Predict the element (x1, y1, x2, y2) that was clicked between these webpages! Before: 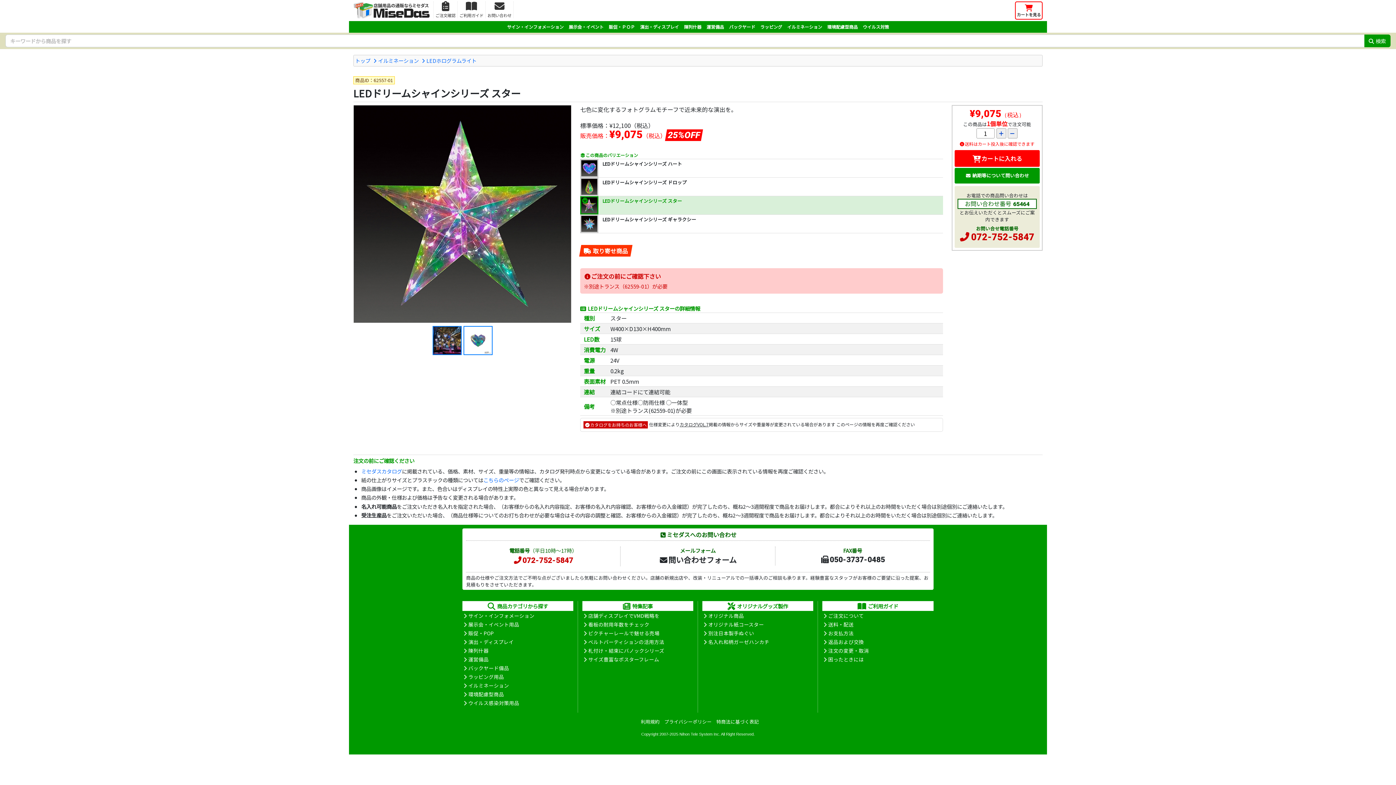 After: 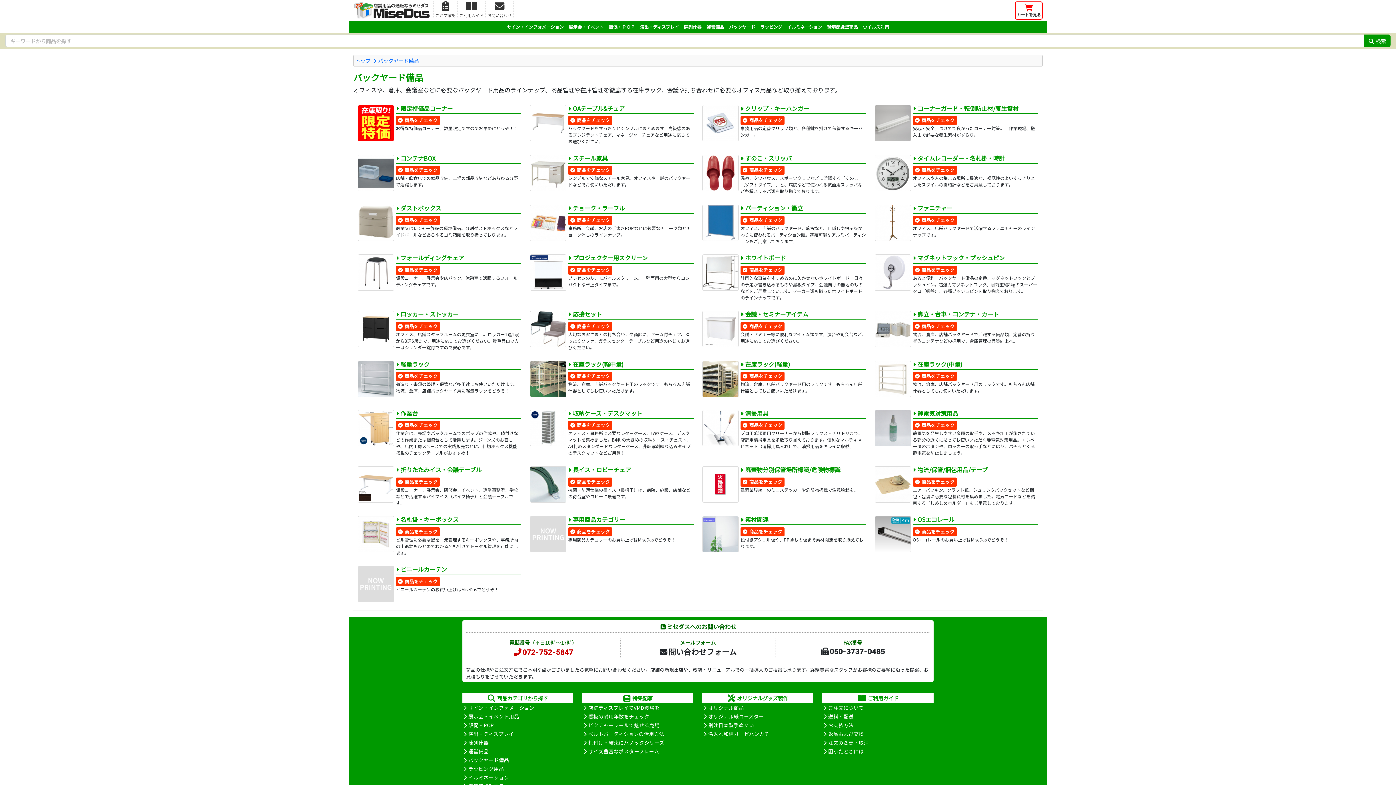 Action: label: バックヤード備品 bbox: (463, 664, 509, 671)